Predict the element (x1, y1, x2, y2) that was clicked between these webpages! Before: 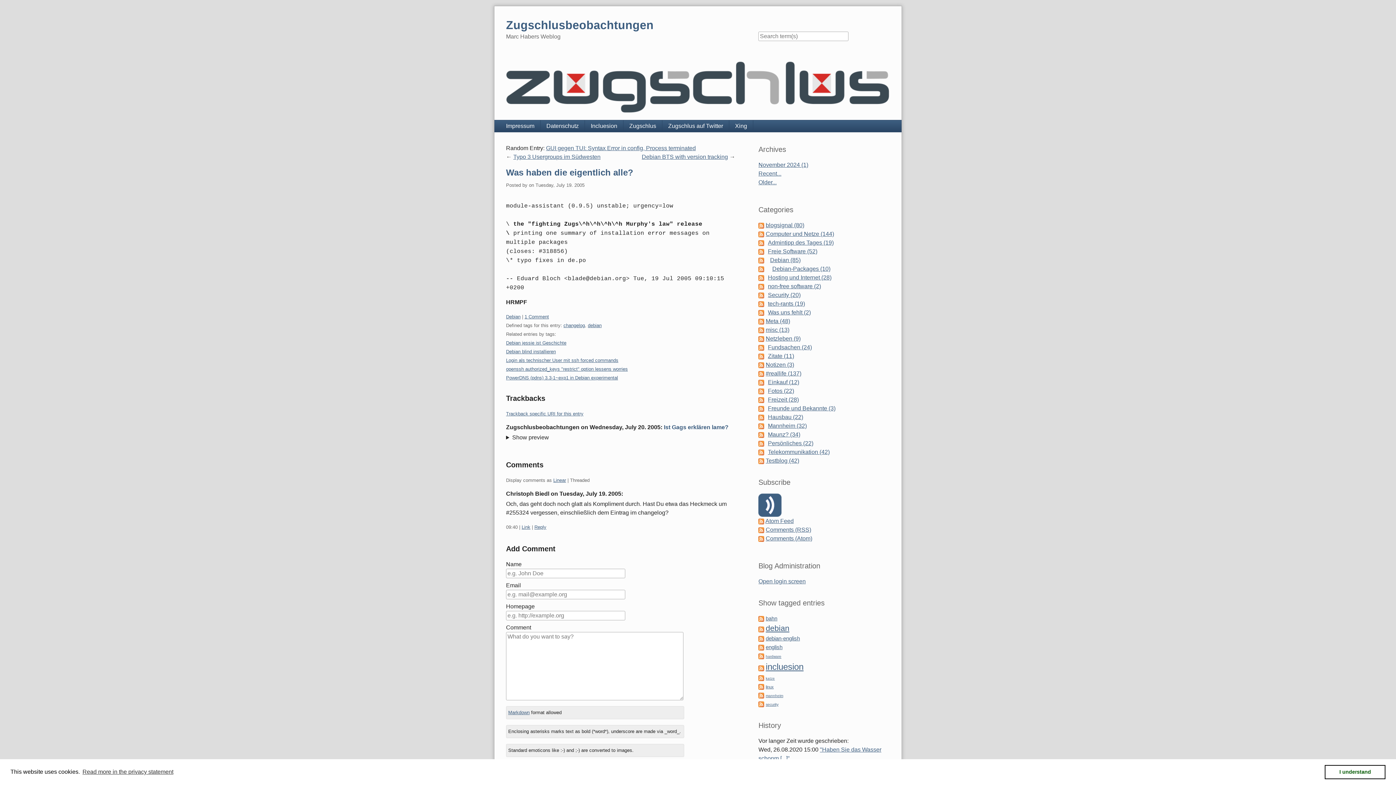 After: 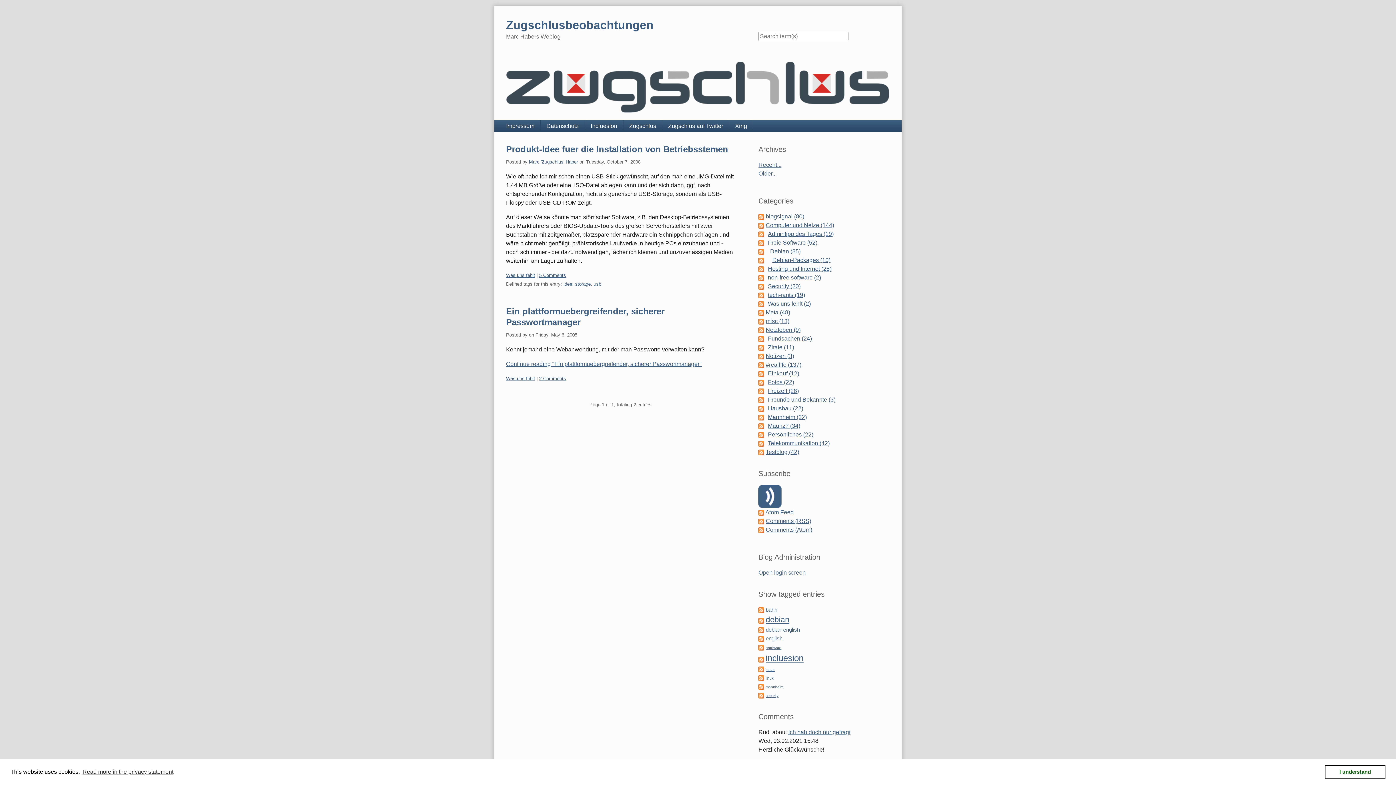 Action: label: Was uns fehlt (2) bbox: (765, 309, 811, 315)